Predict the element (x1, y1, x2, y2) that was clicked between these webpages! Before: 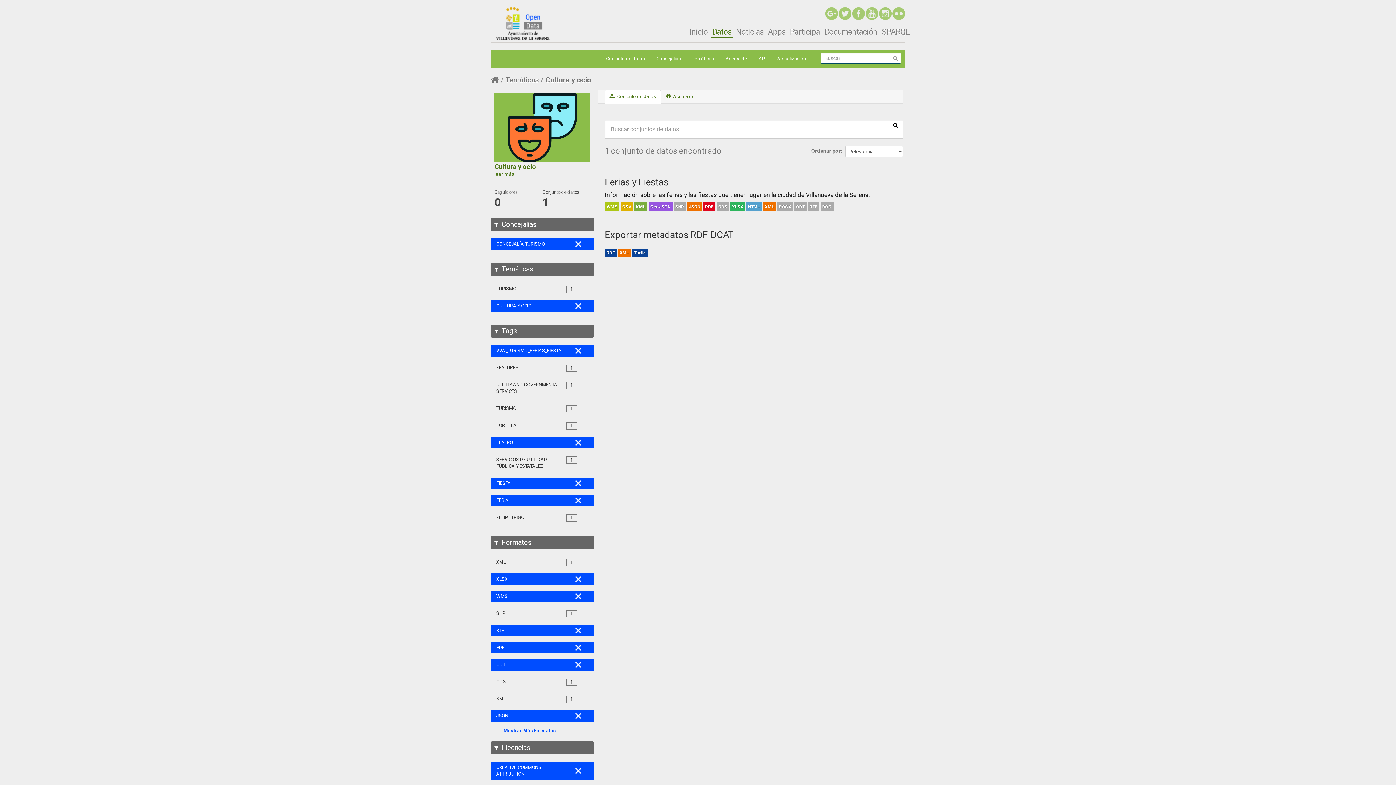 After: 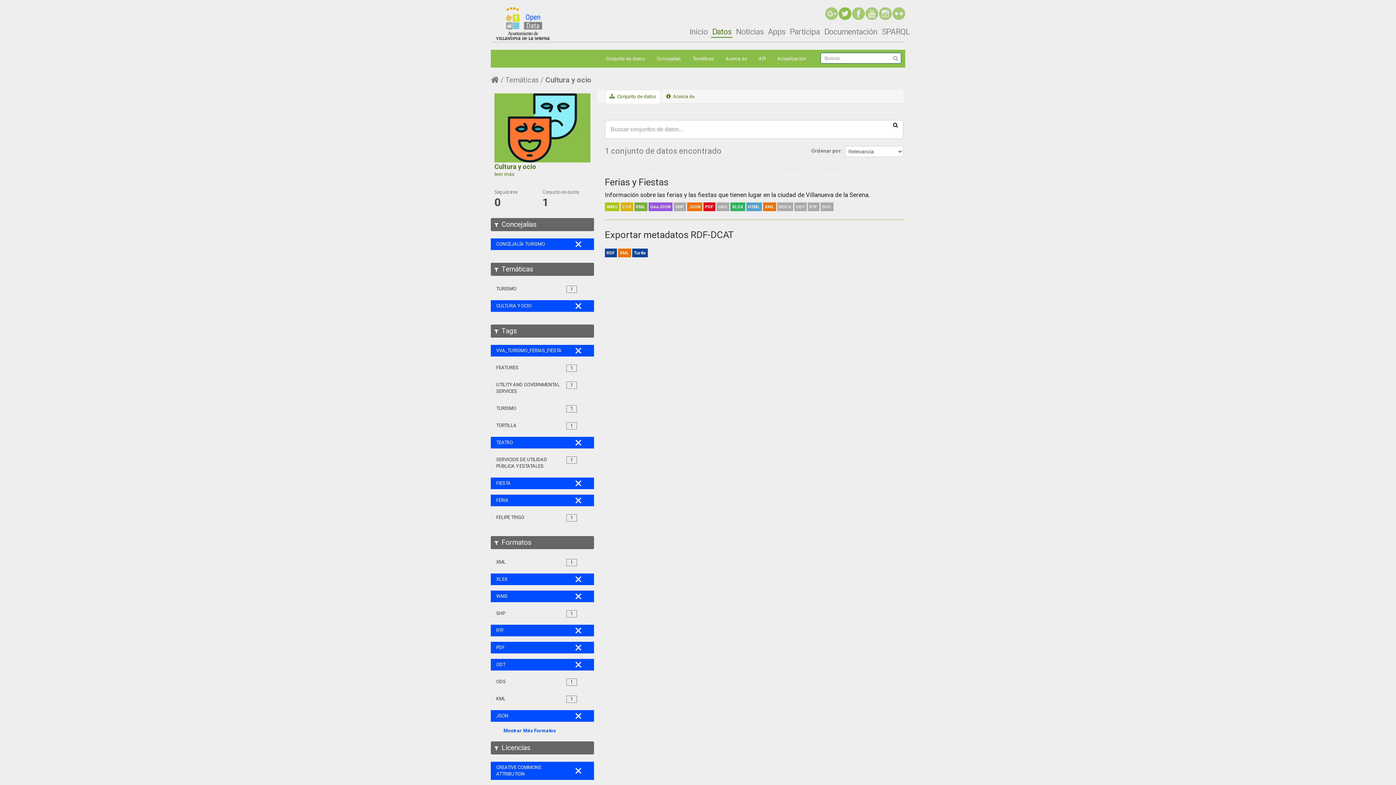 Action: bbox: (838, 7, 851, 20)